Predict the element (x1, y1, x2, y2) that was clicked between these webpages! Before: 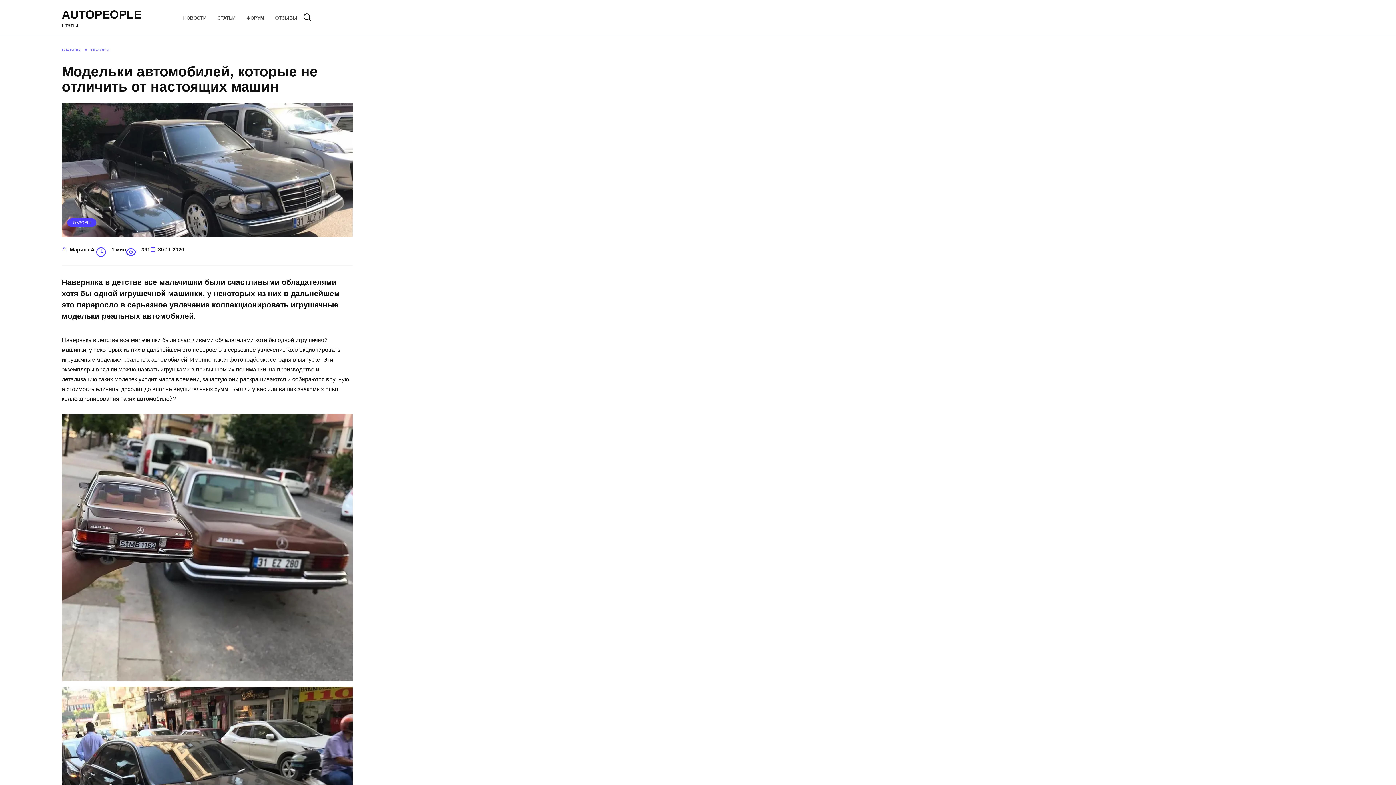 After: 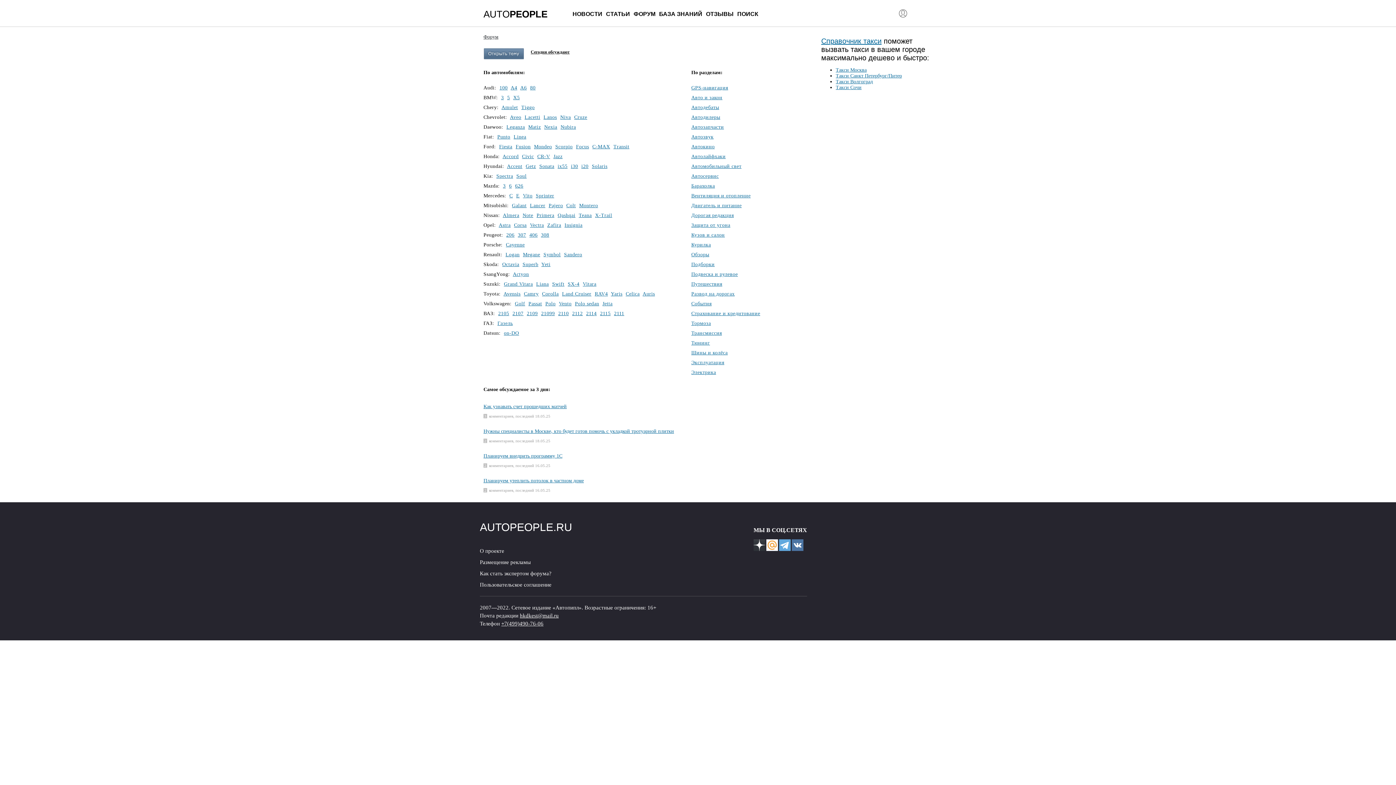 Action: bbox: (246, 15, 264, 20) label: ФОРУМ